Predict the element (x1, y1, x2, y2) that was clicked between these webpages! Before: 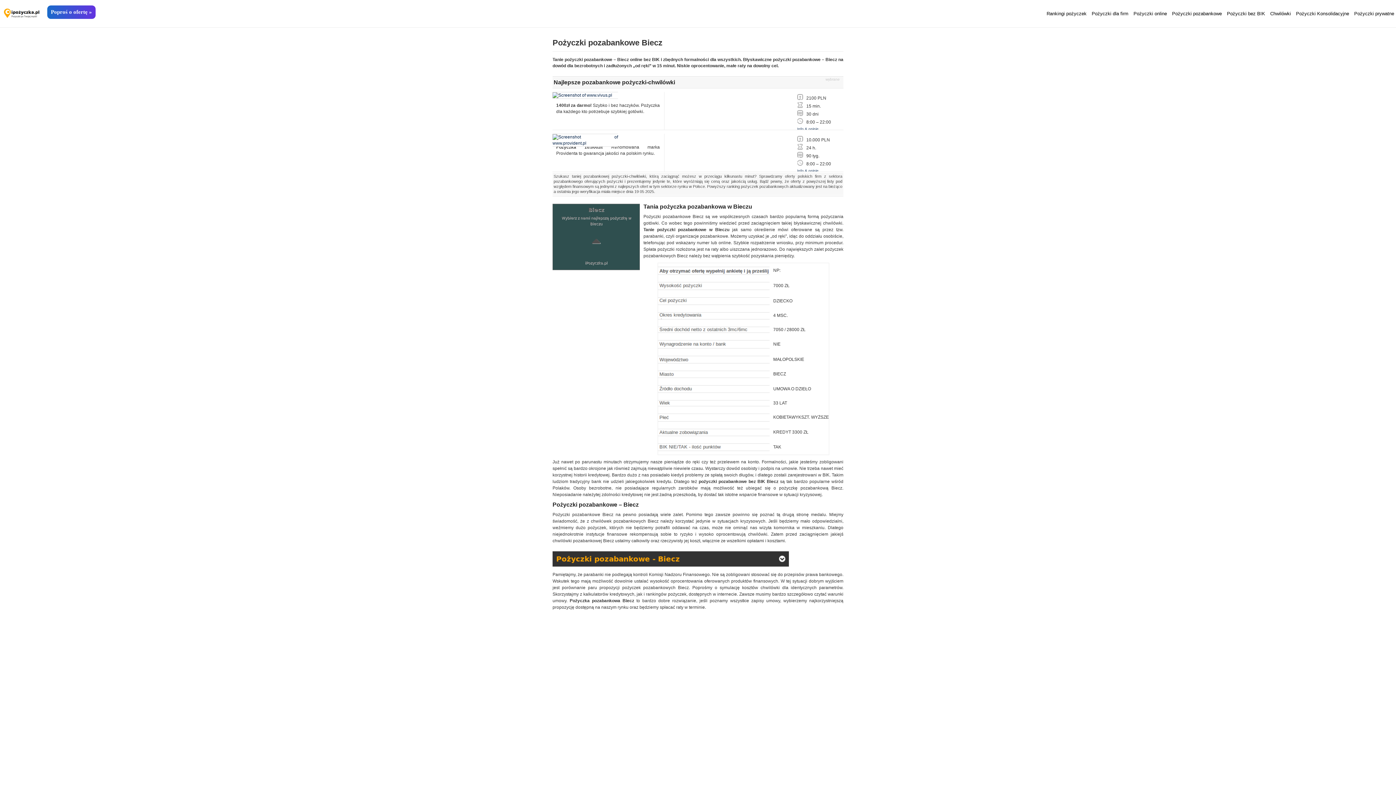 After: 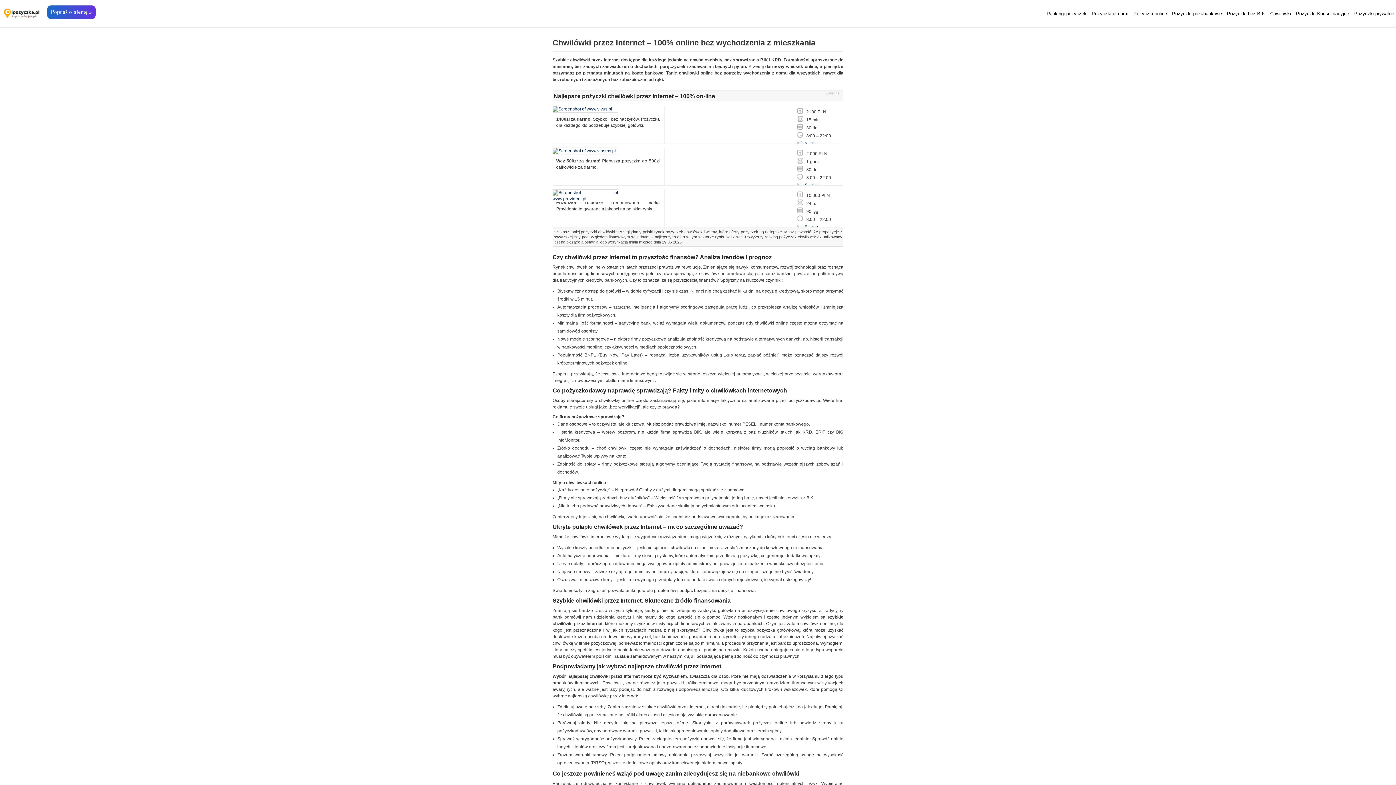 Action: bbox: (1268, 7, 1293, 20) label: Chwilówki